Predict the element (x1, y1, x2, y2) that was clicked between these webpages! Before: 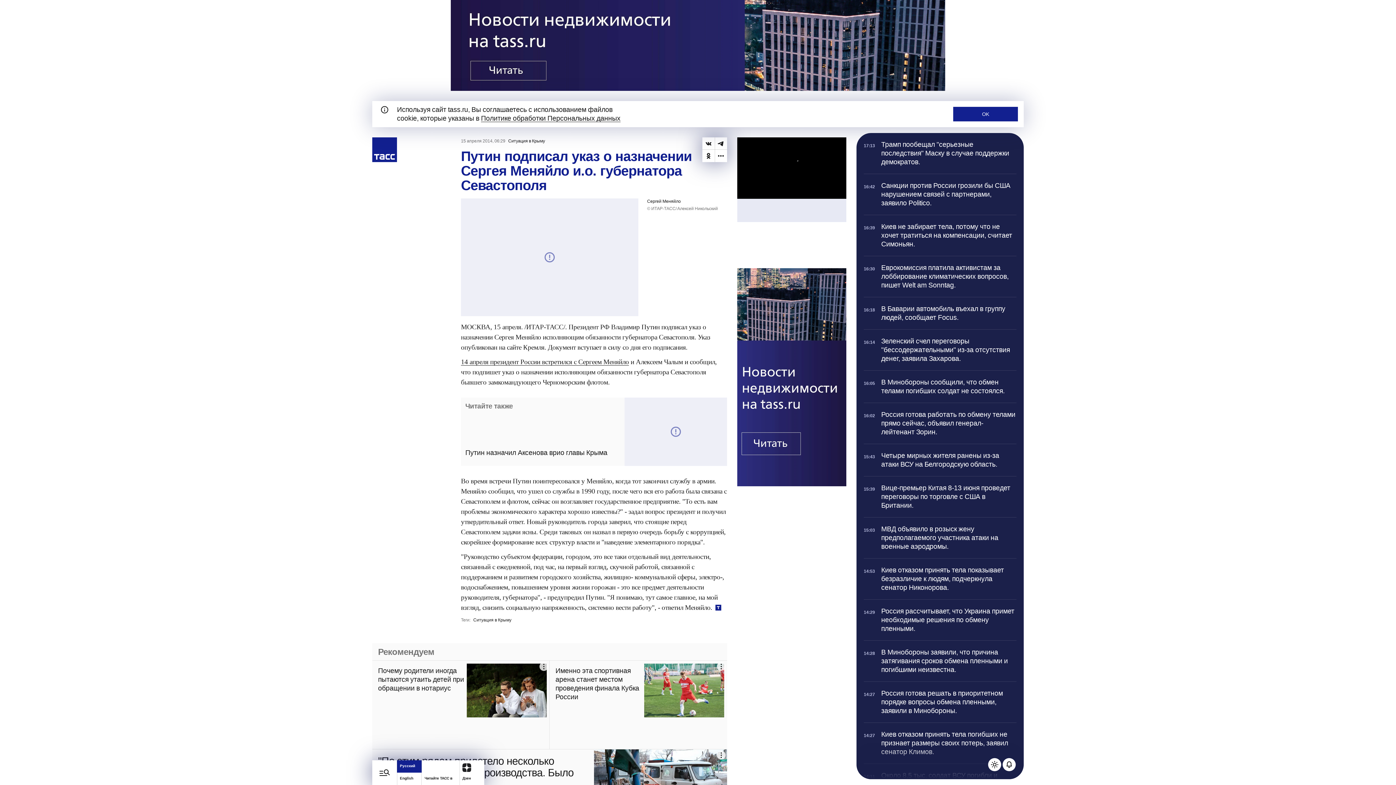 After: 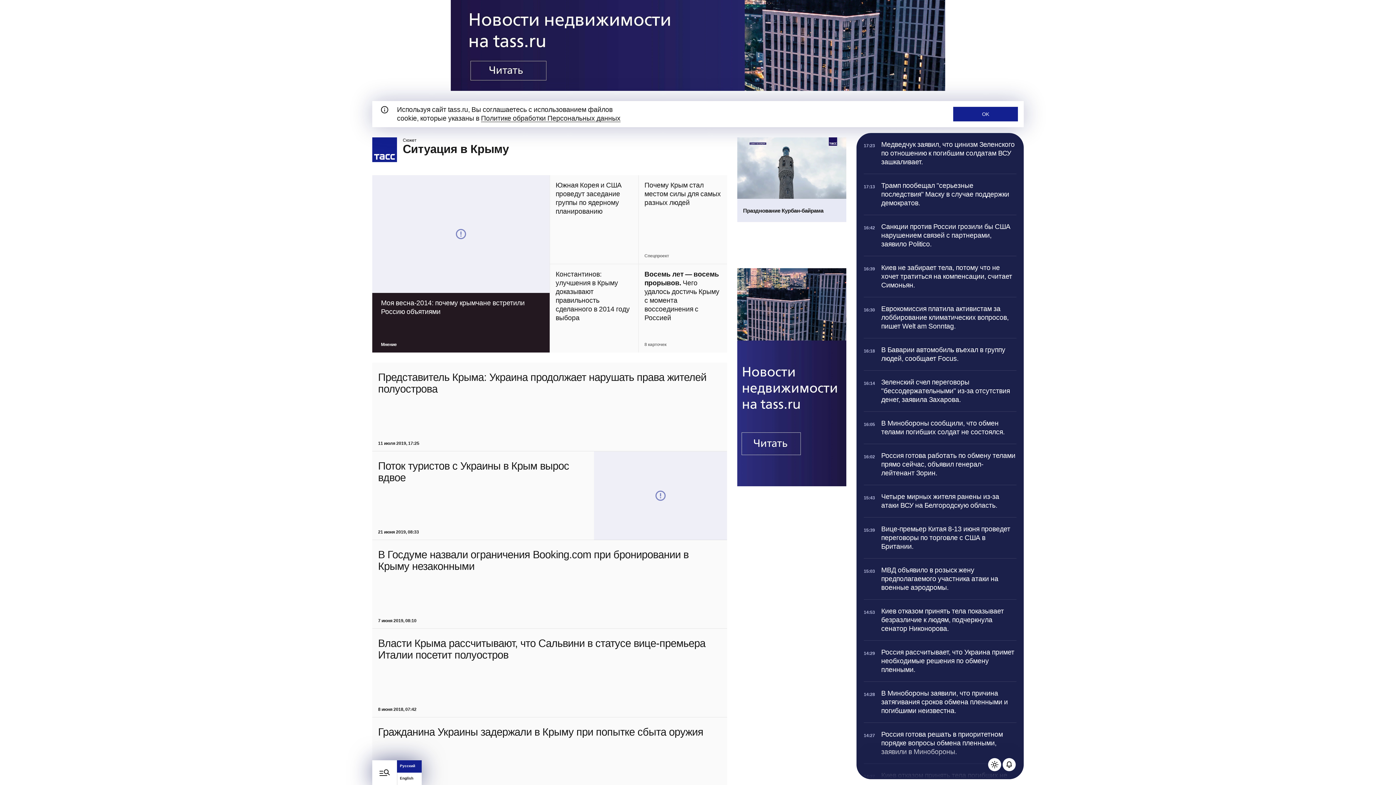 Action: bbox: (508, 137, 545, 144) label: Ситуация в Крыму